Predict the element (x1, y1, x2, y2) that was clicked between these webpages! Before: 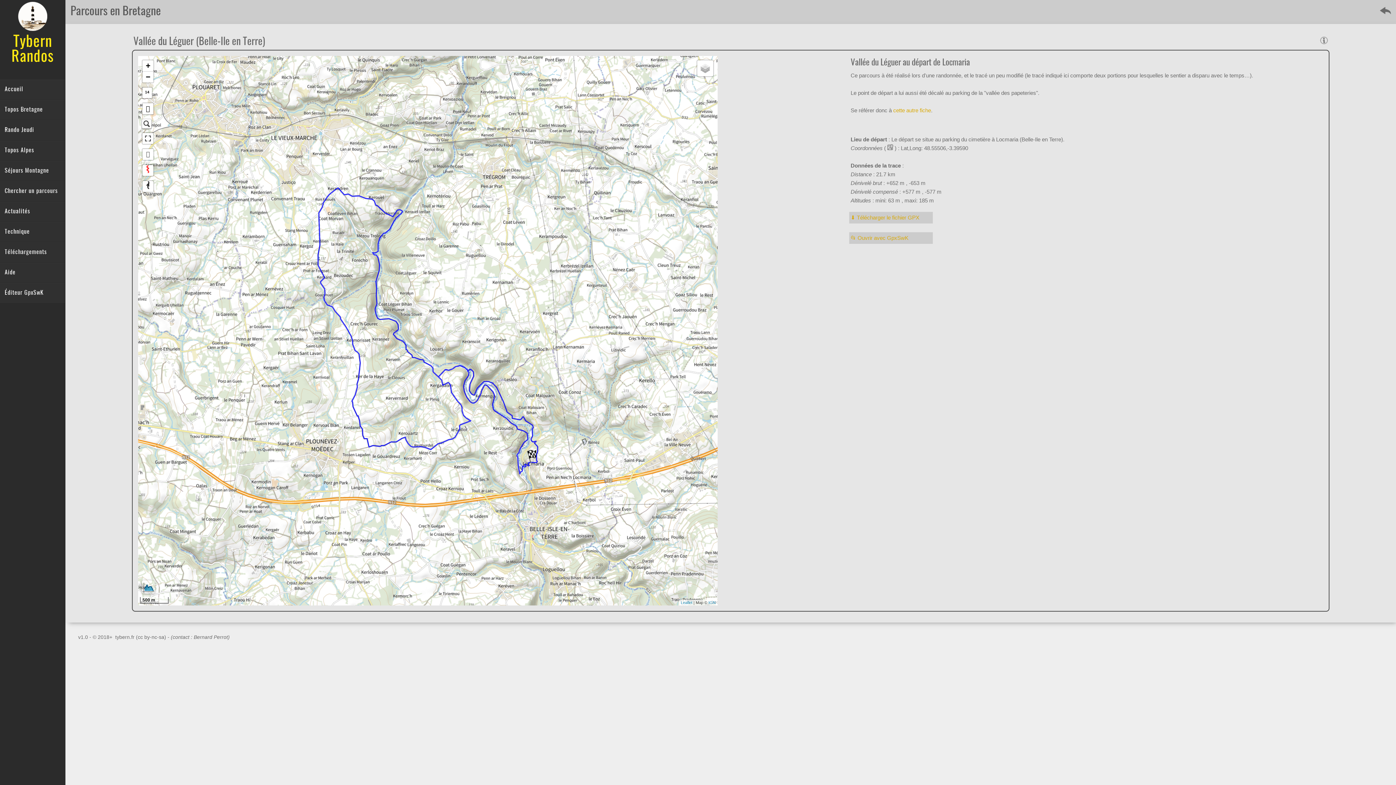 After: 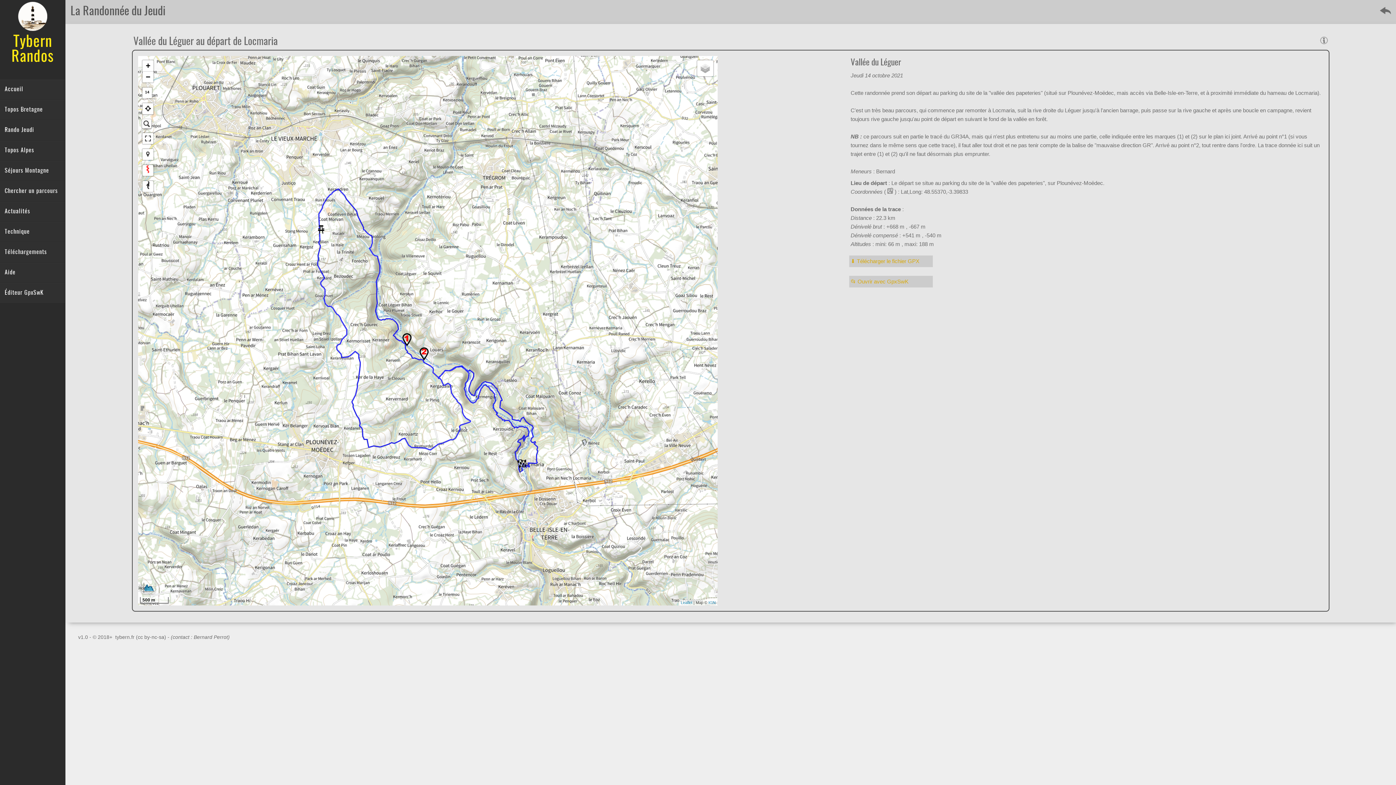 Action: bbox: (893, 107, 931, 113) label: cette autre fiche